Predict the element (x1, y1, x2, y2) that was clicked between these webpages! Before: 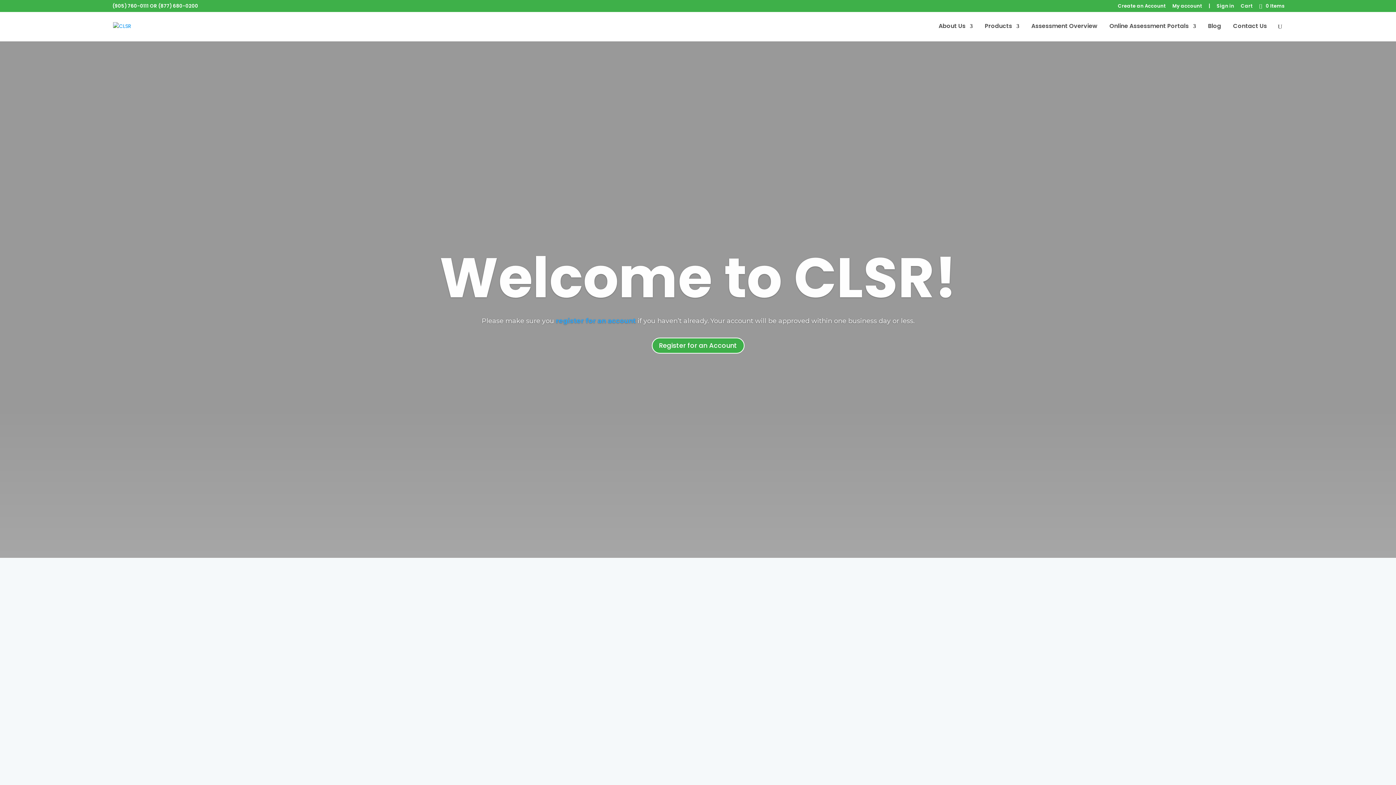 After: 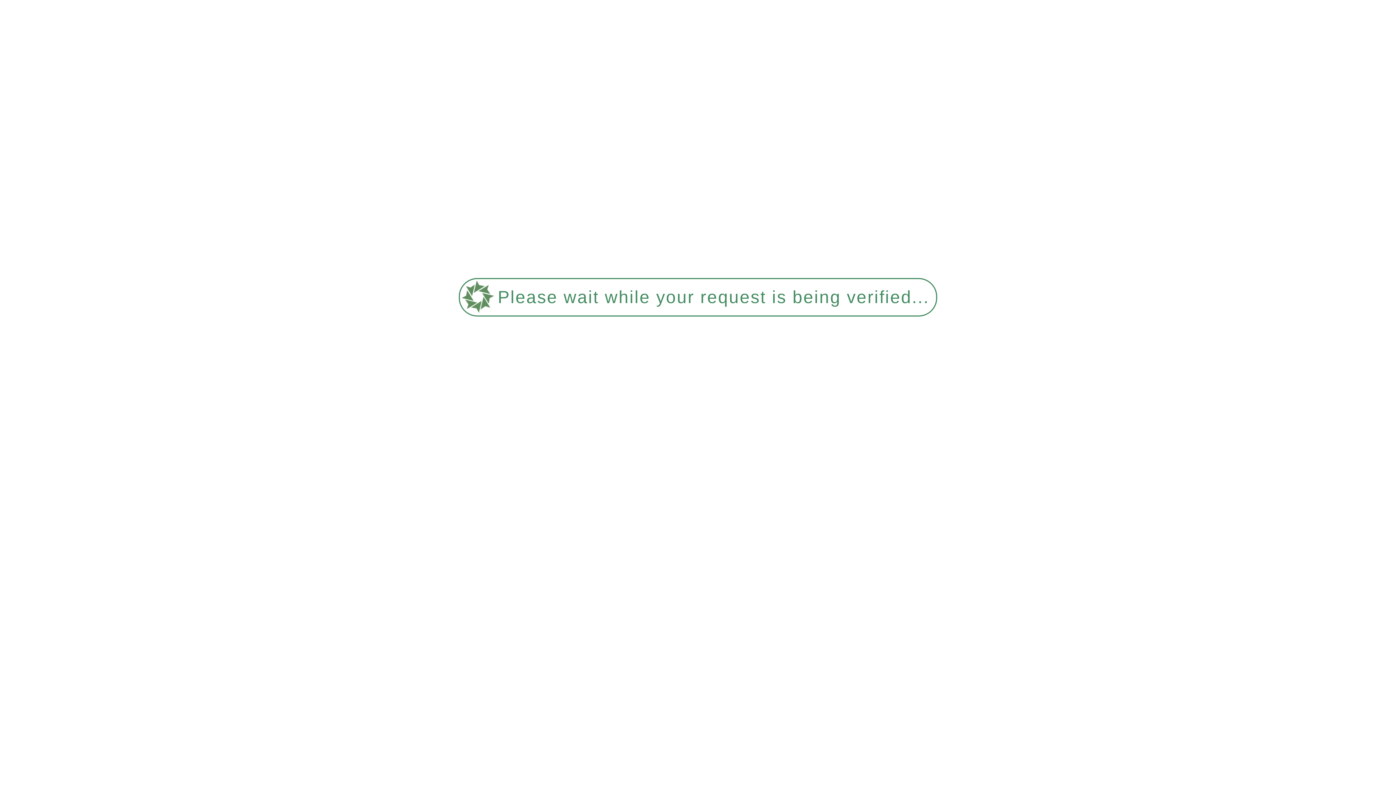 Action: bbox: (651, 337, 744, 353) label: Register for an Account